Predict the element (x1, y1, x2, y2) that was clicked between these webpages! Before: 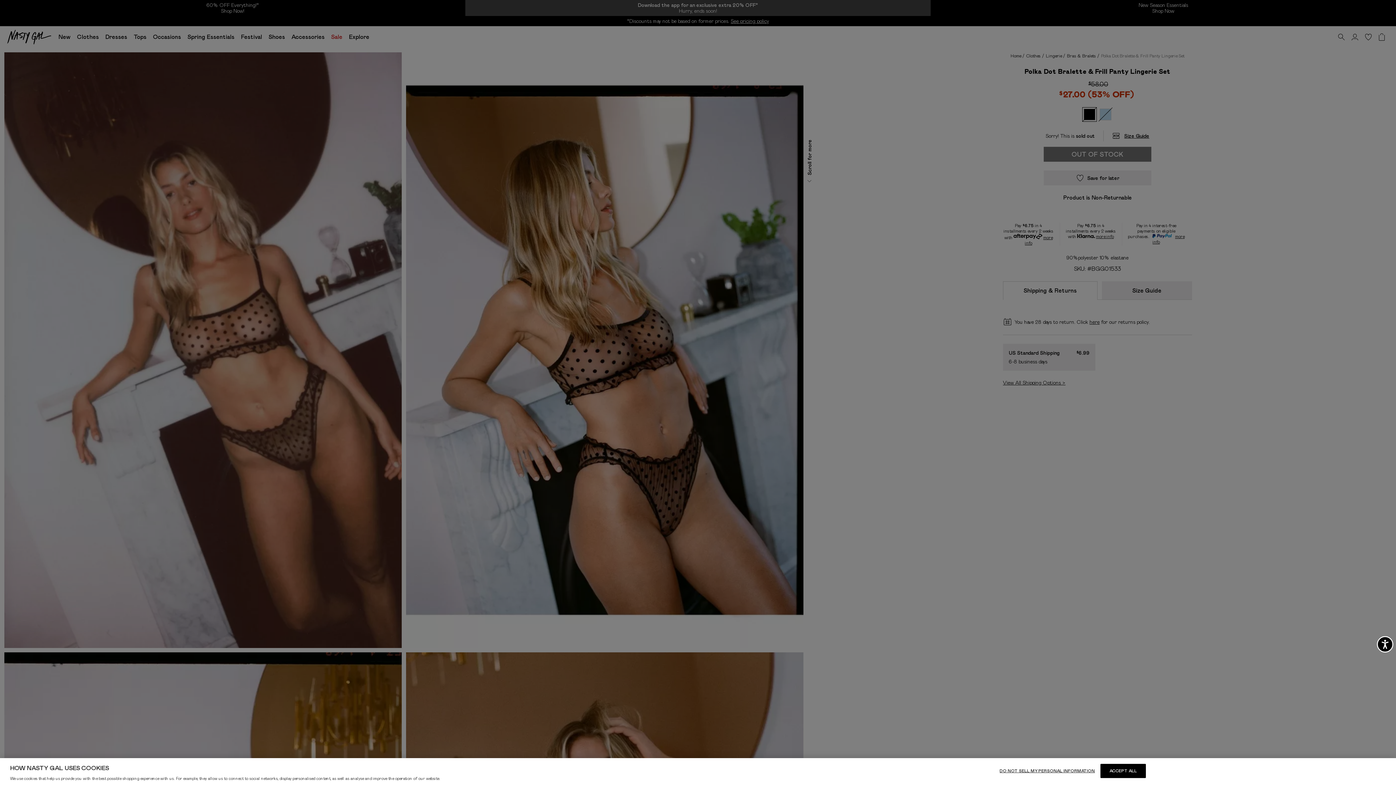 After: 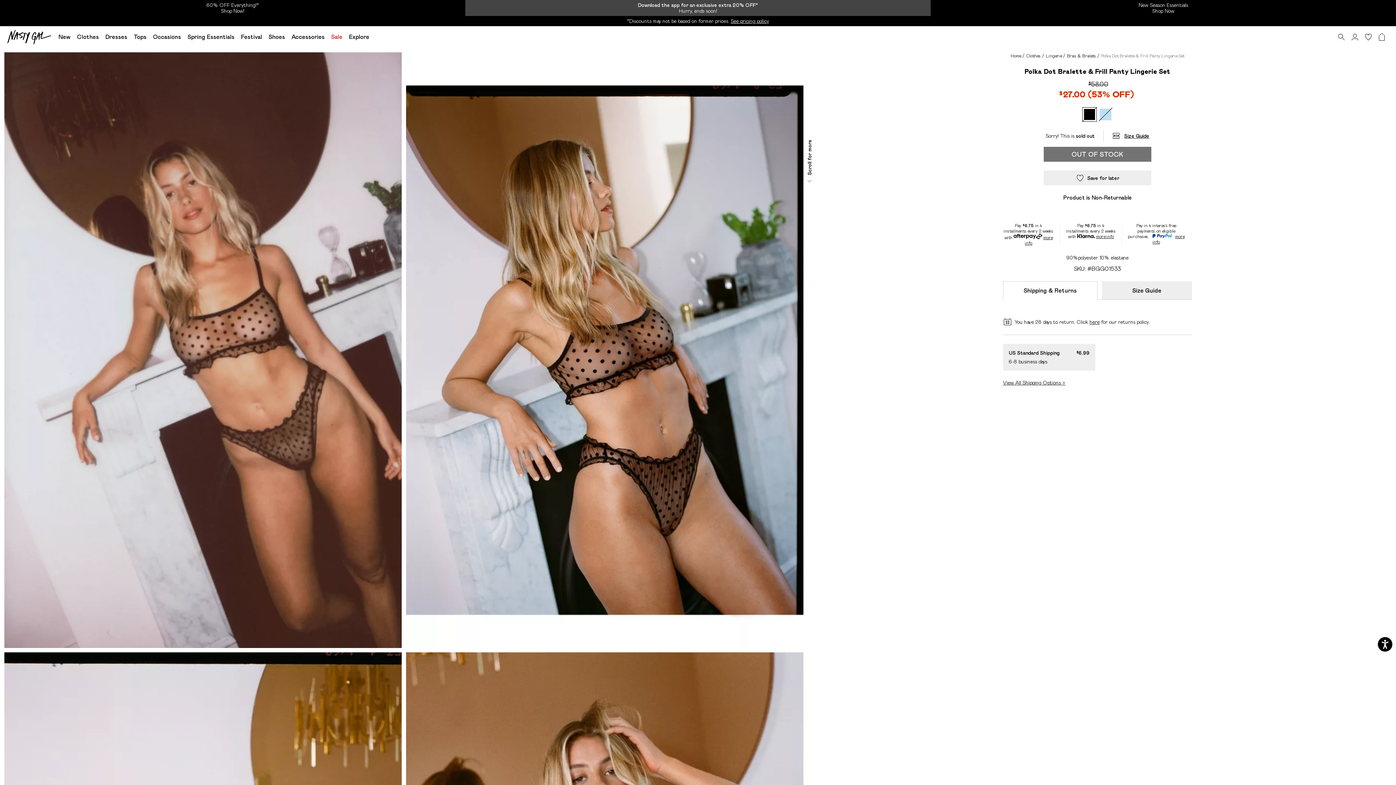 Action: bbox: (1100, 764, 1146, 778) label: ACCEPT ALL